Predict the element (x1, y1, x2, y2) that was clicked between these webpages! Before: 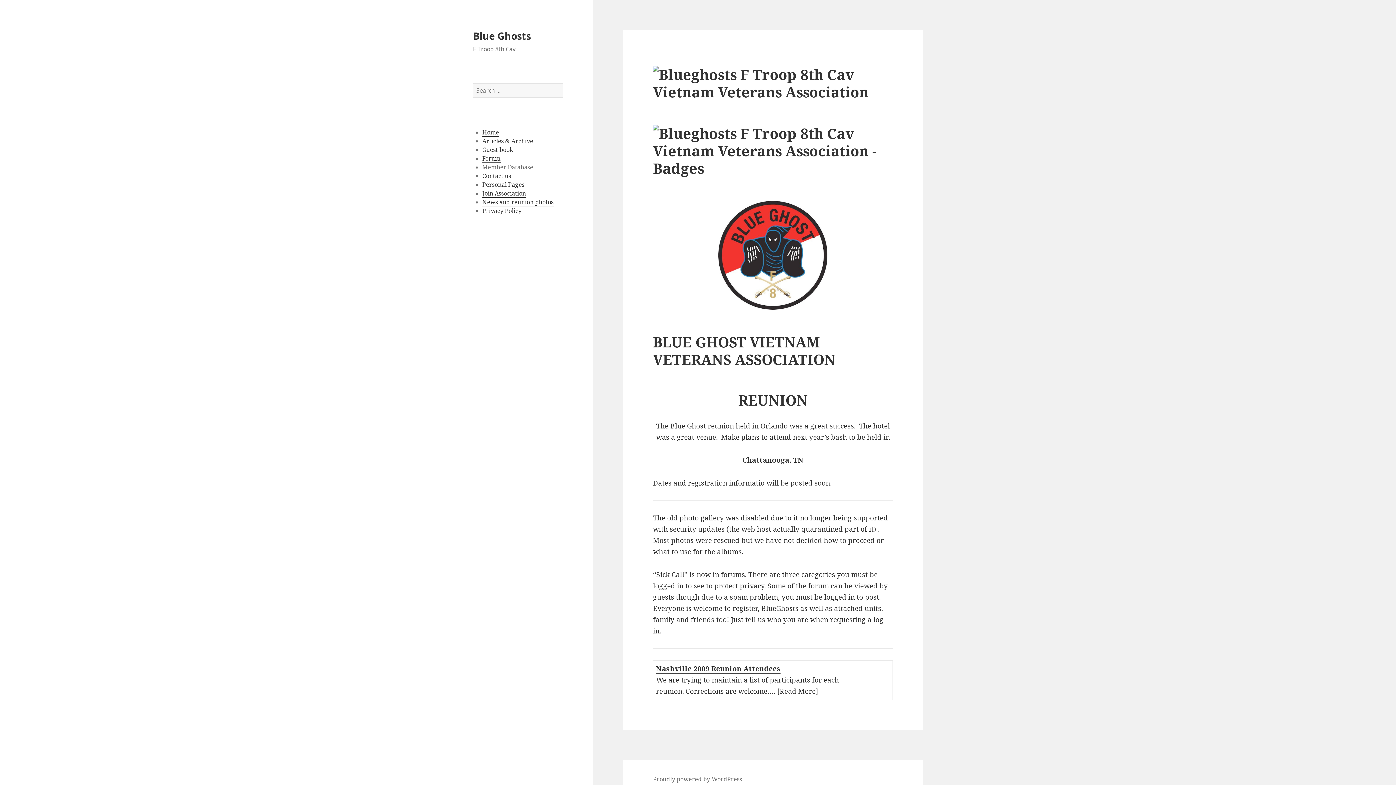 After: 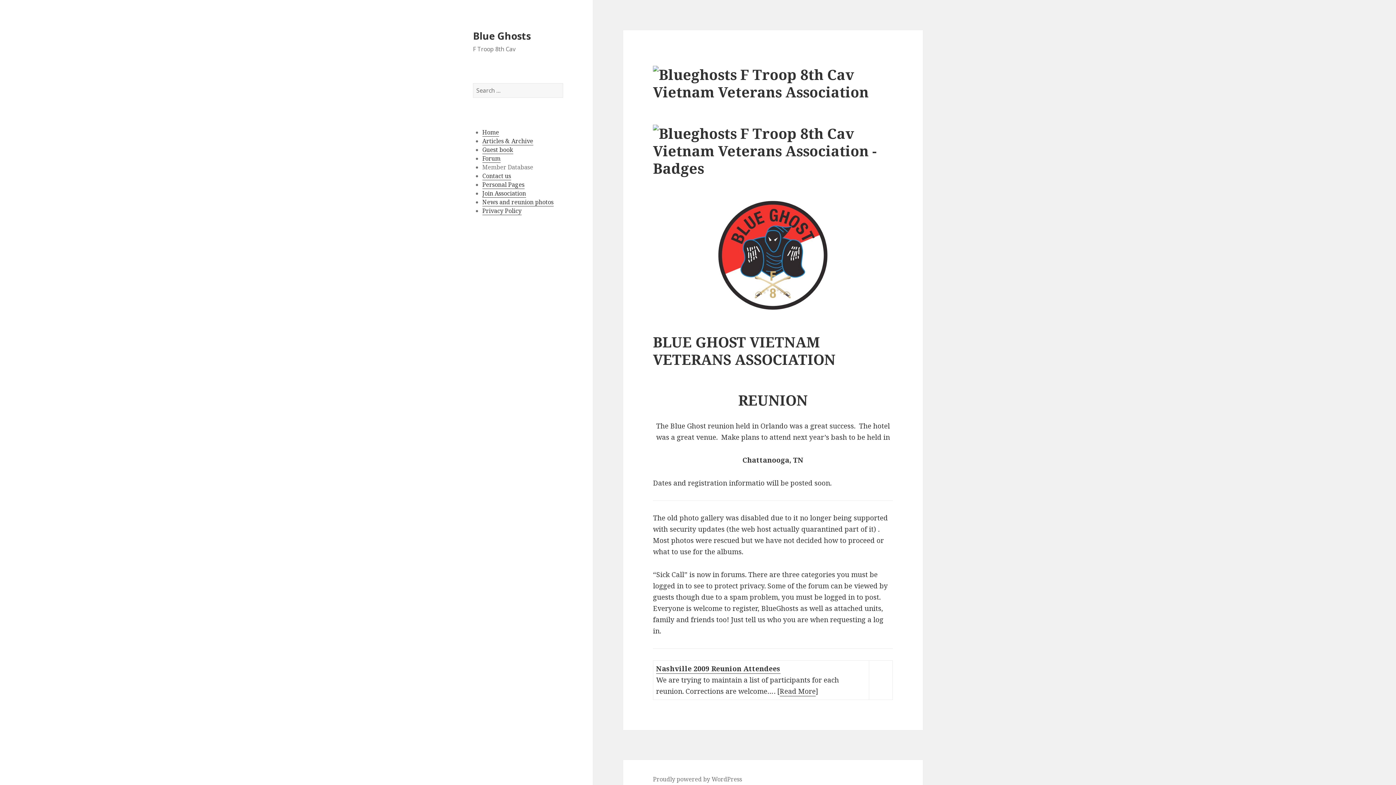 Action: label: News and reunion photos bbox: (482, 198, 553, 206)